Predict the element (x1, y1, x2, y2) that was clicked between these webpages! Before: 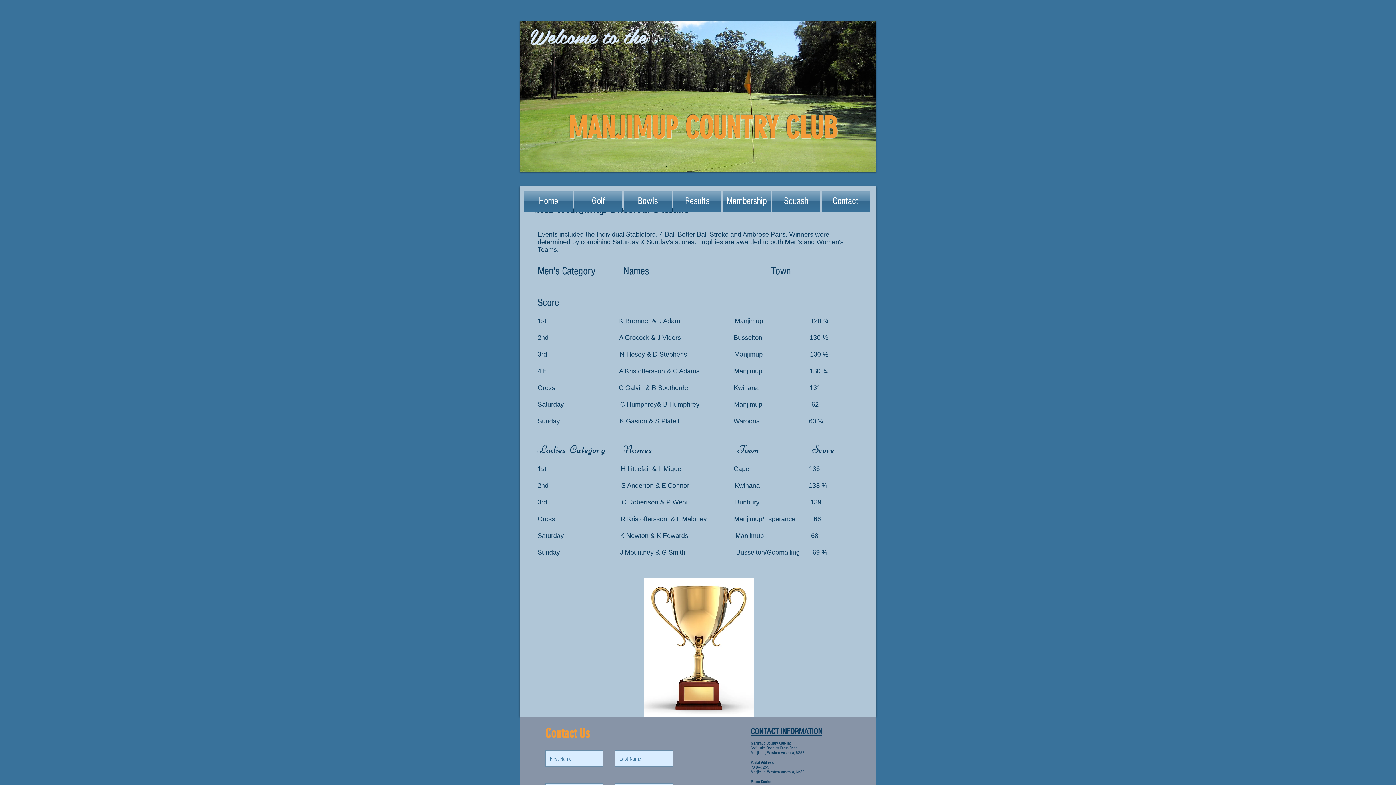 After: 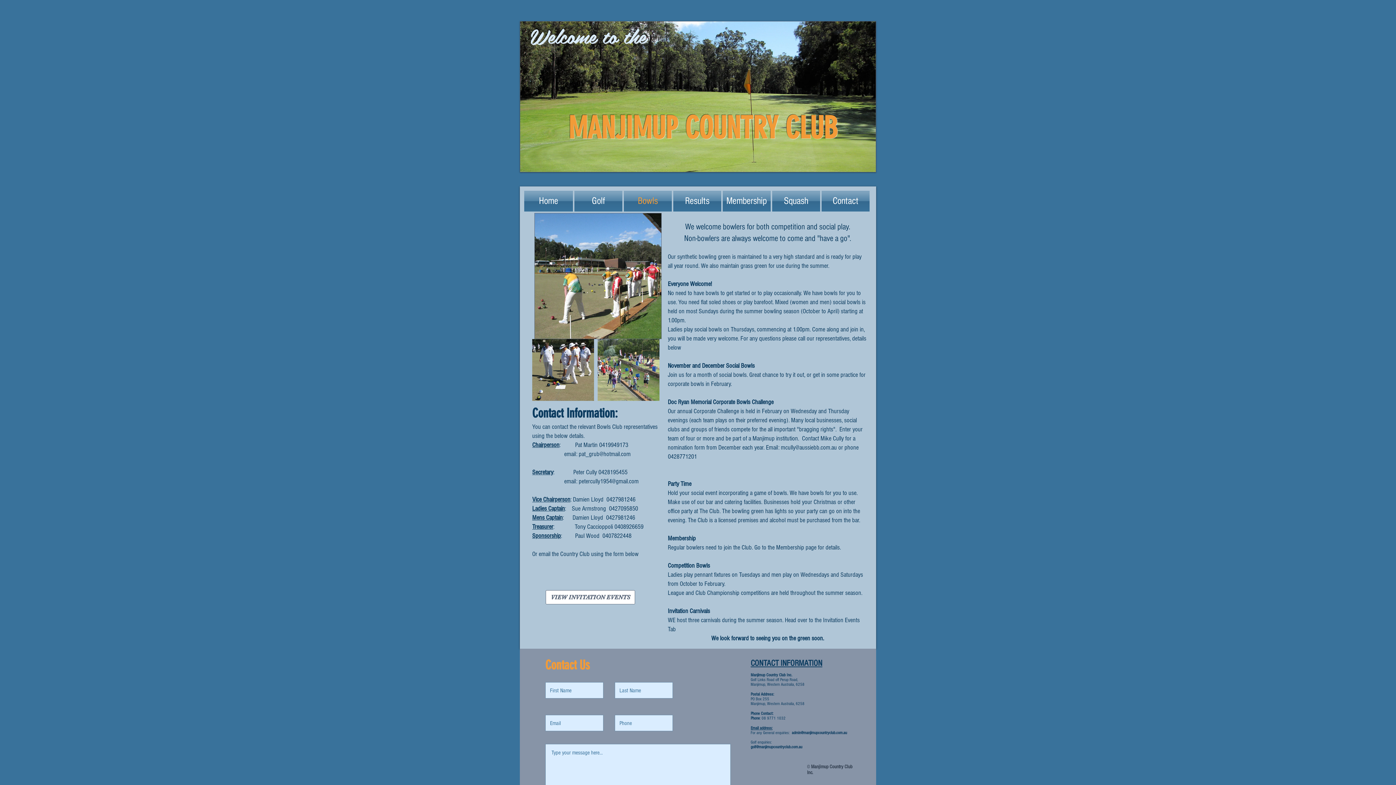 Action: bbox: (623, 190, 672, 211) label: Bowls